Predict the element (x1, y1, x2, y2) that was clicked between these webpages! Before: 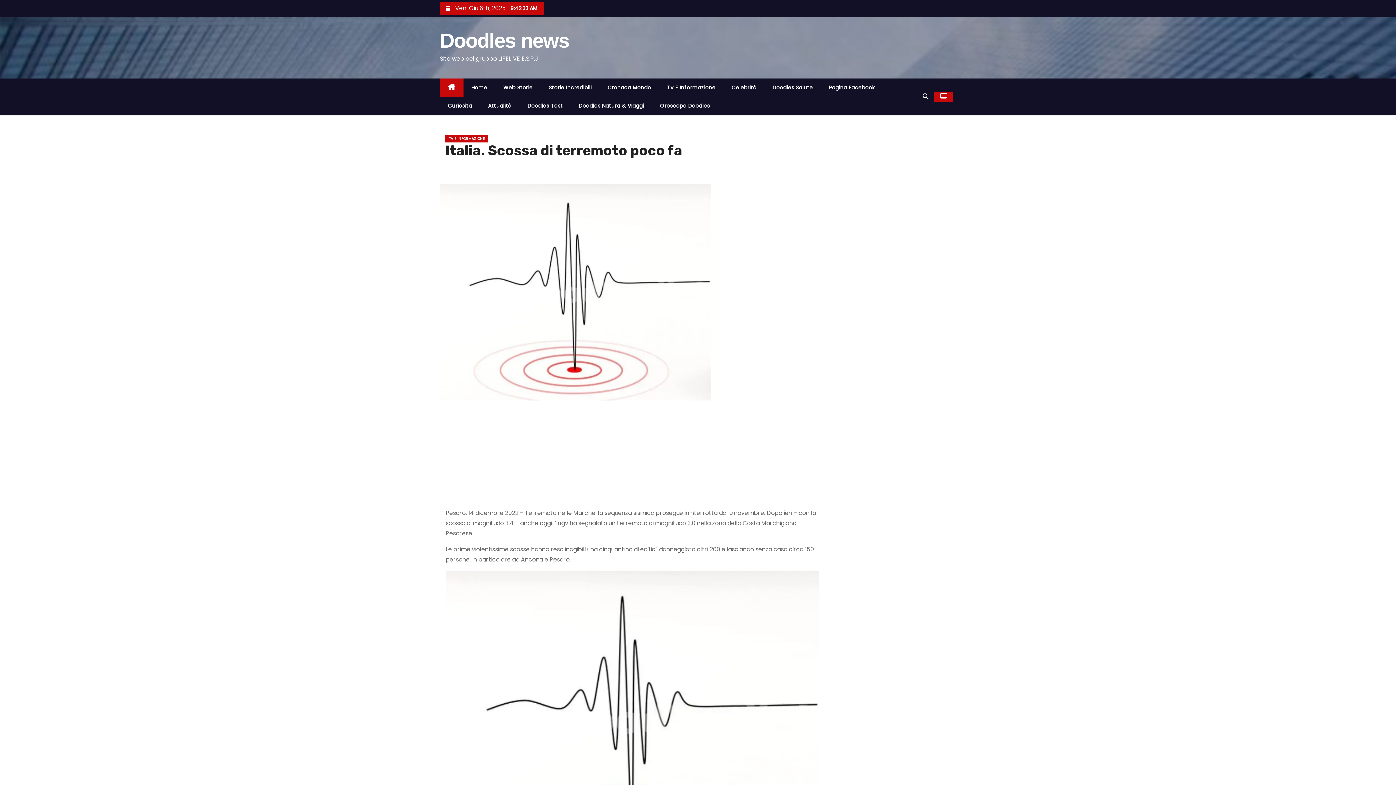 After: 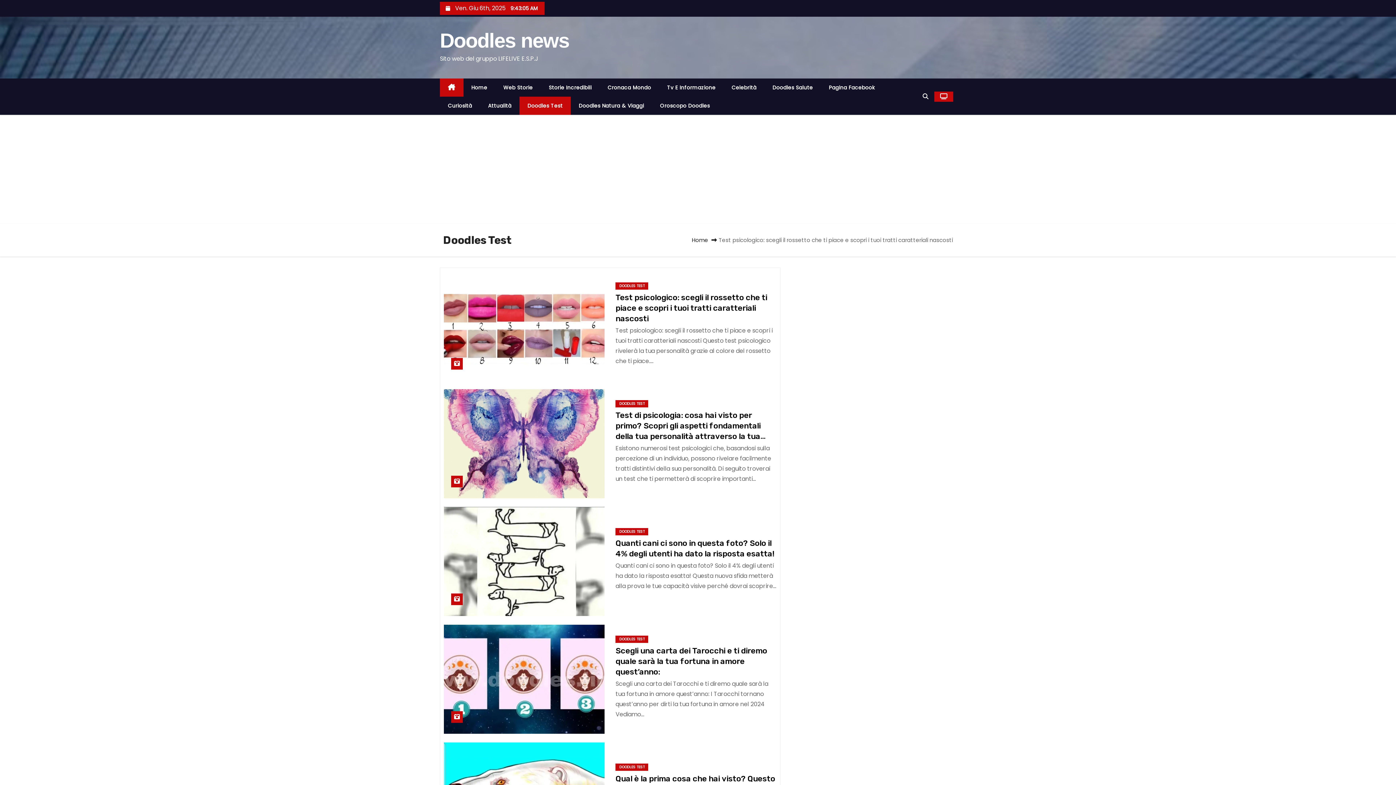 Action: bbox: (519, 96, 570, 114) label: Doodles Test